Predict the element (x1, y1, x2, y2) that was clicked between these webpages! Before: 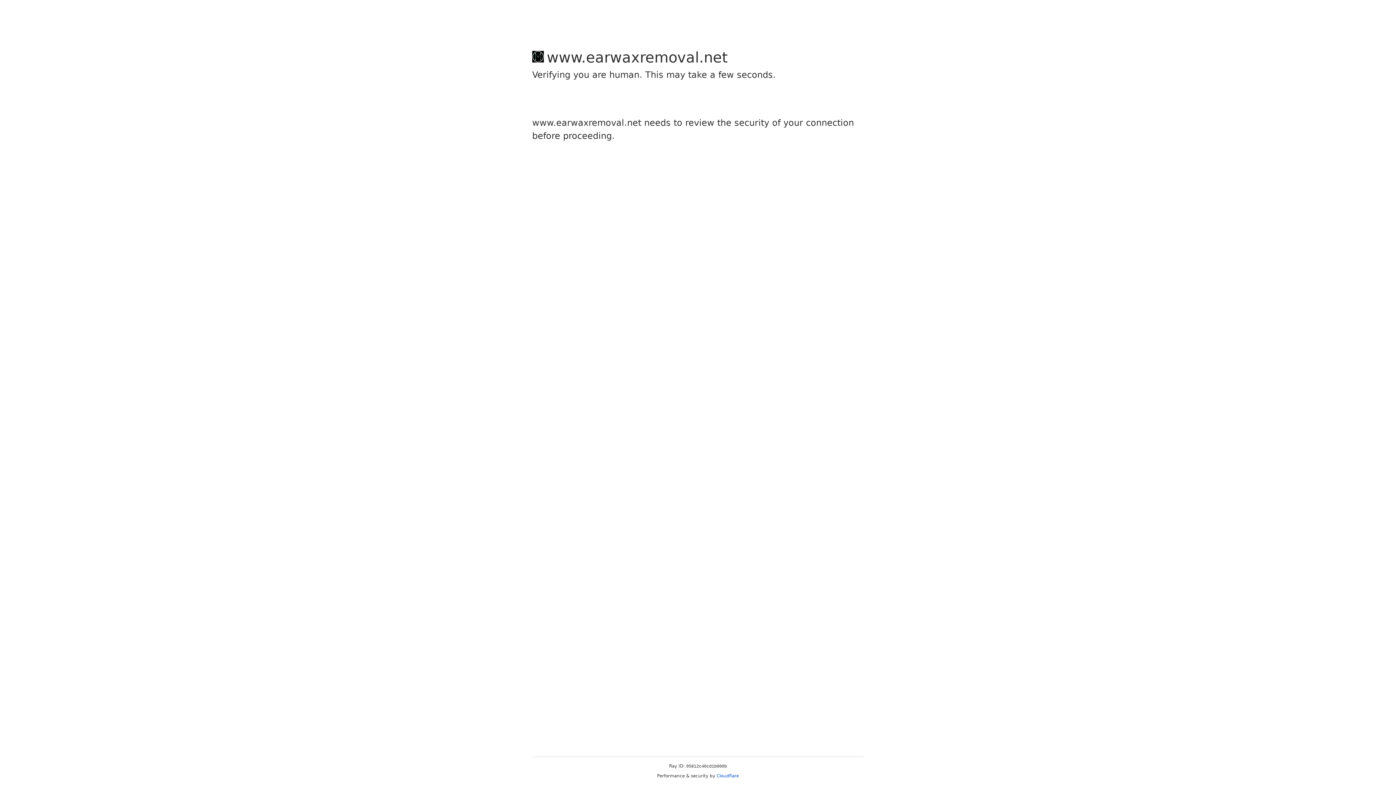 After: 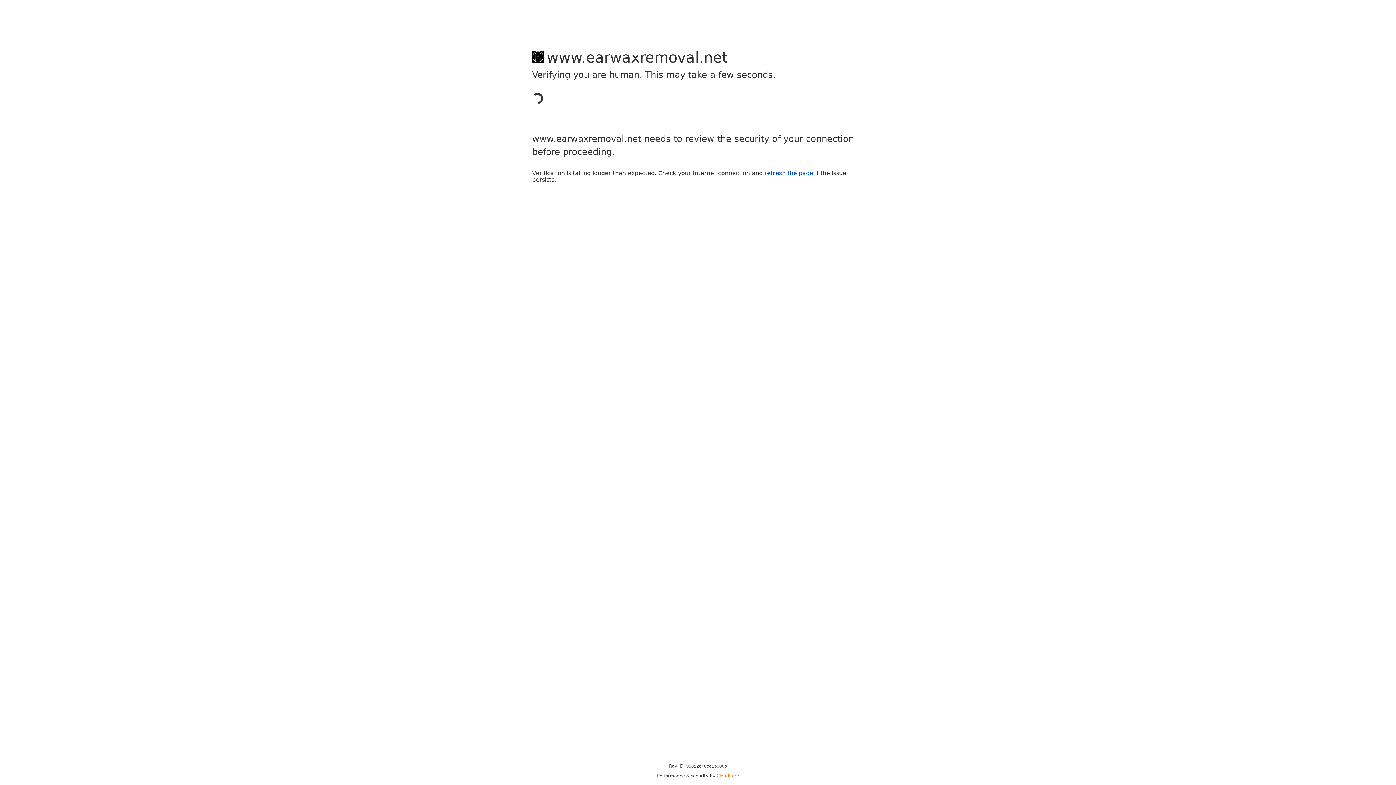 Action: label: Cloudflare bbox: (716, 773, 739, 778)